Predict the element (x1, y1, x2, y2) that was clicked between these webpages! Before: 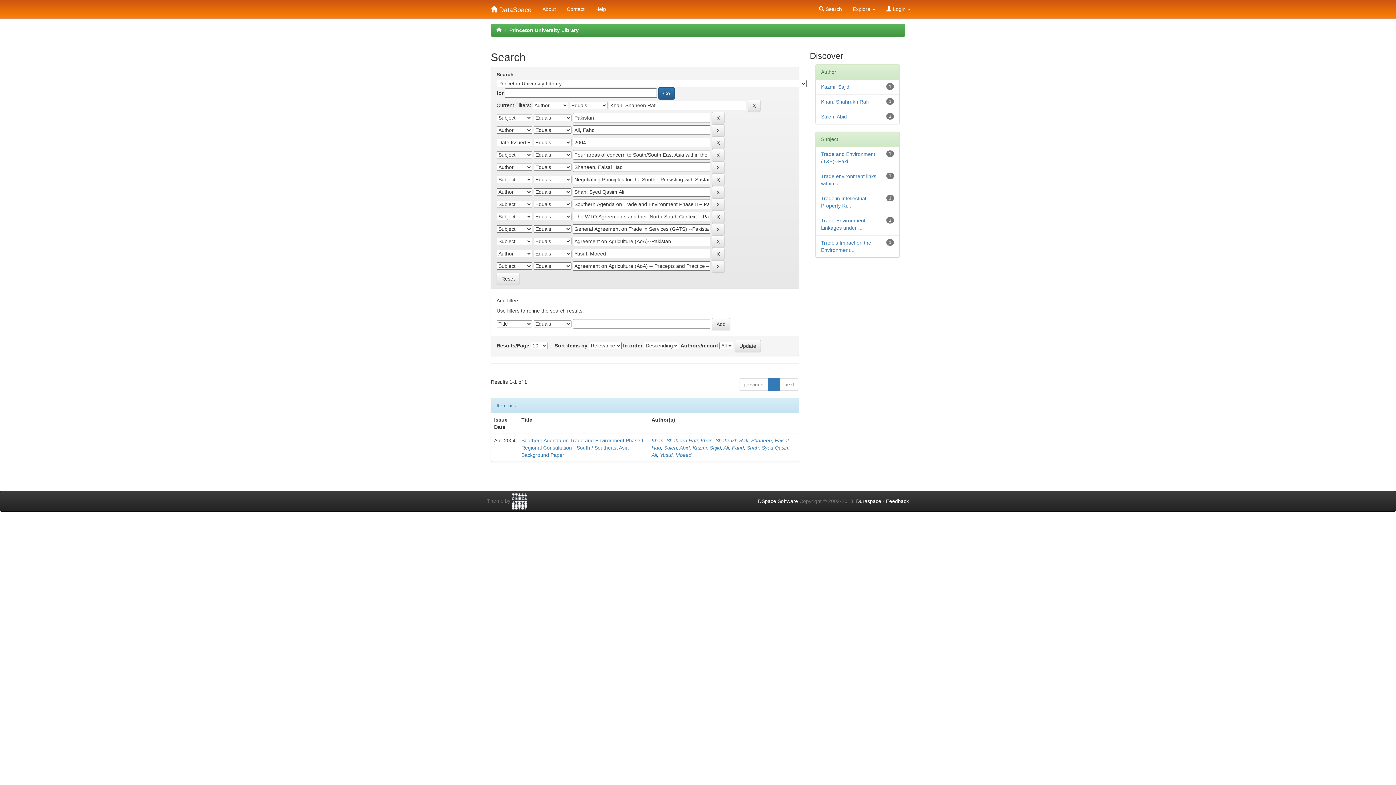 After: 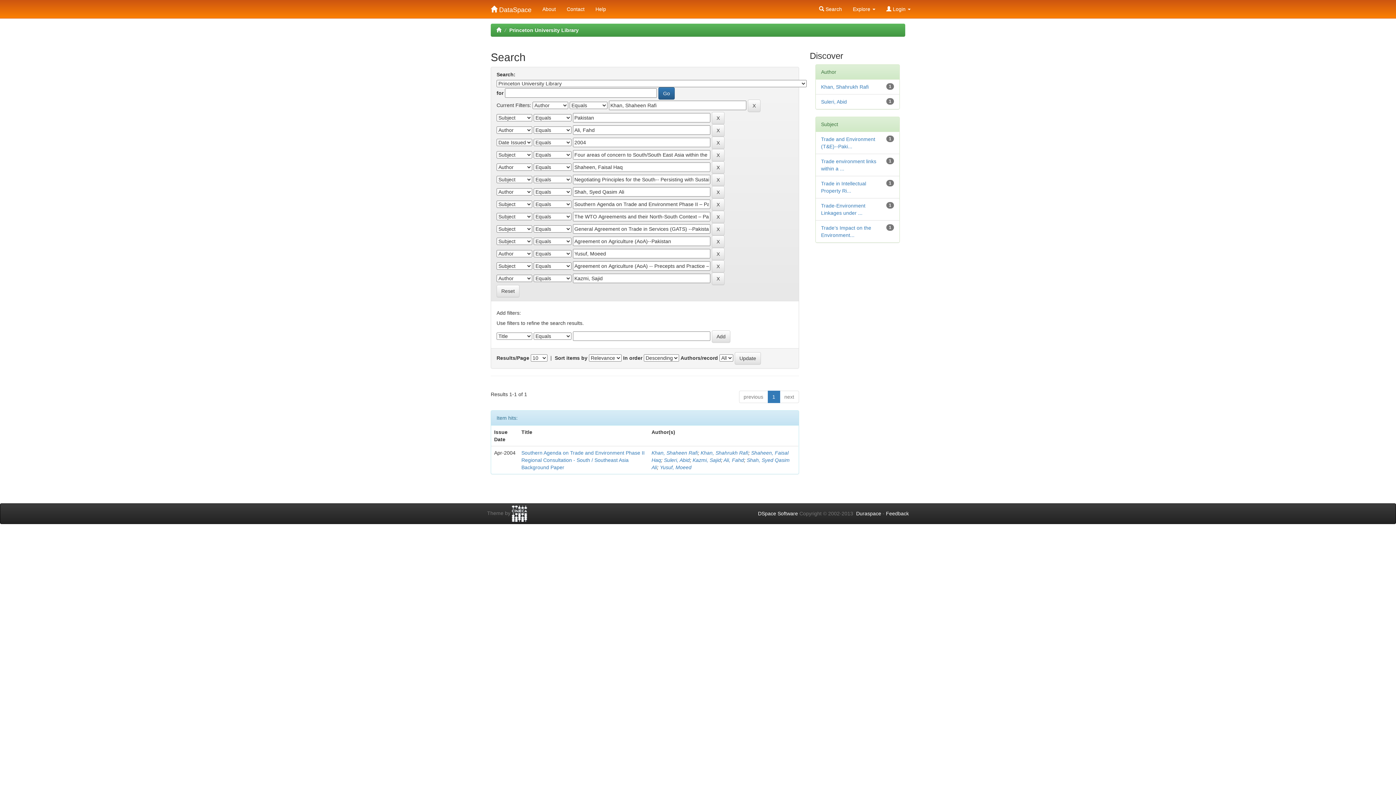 Action: bbox: (821, 84, 849, 89) label: Kazmi, Sajid